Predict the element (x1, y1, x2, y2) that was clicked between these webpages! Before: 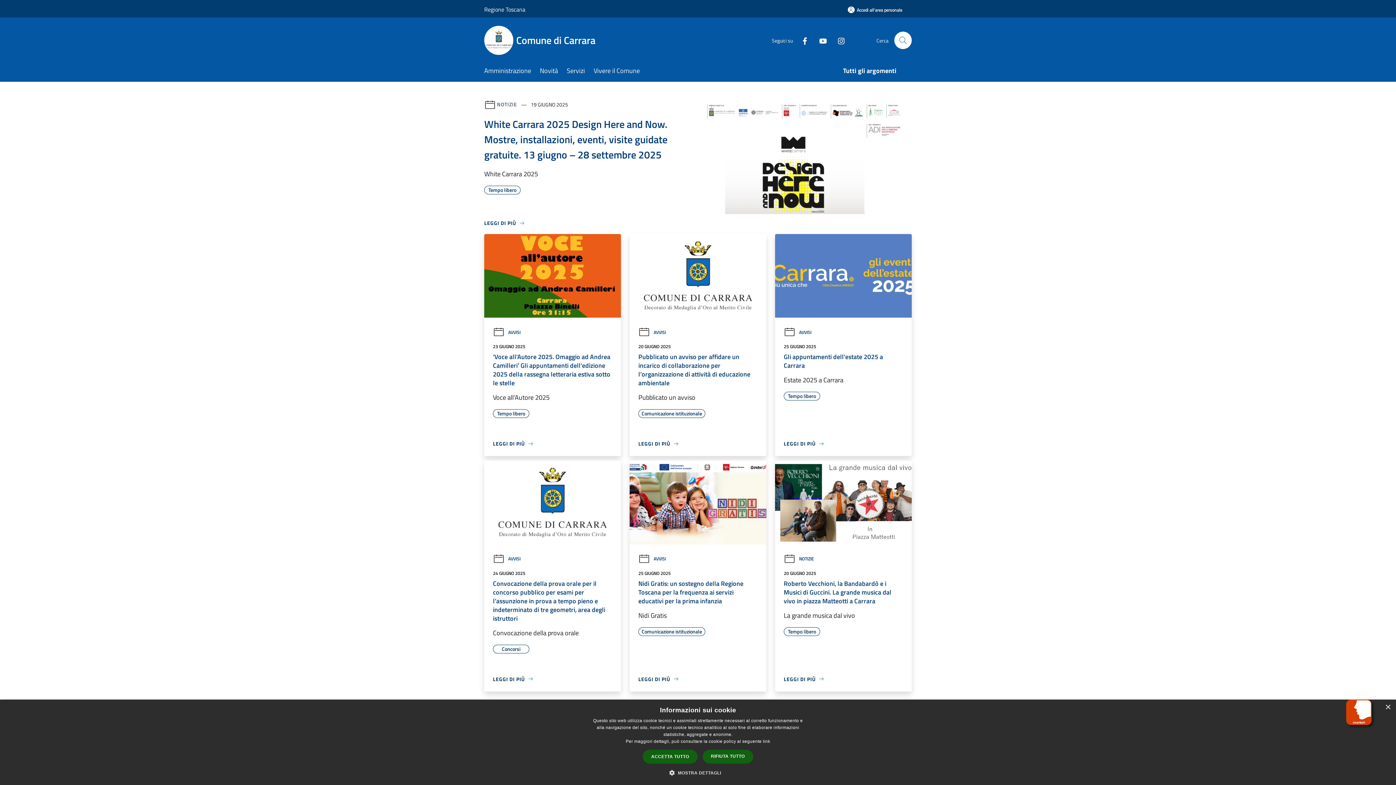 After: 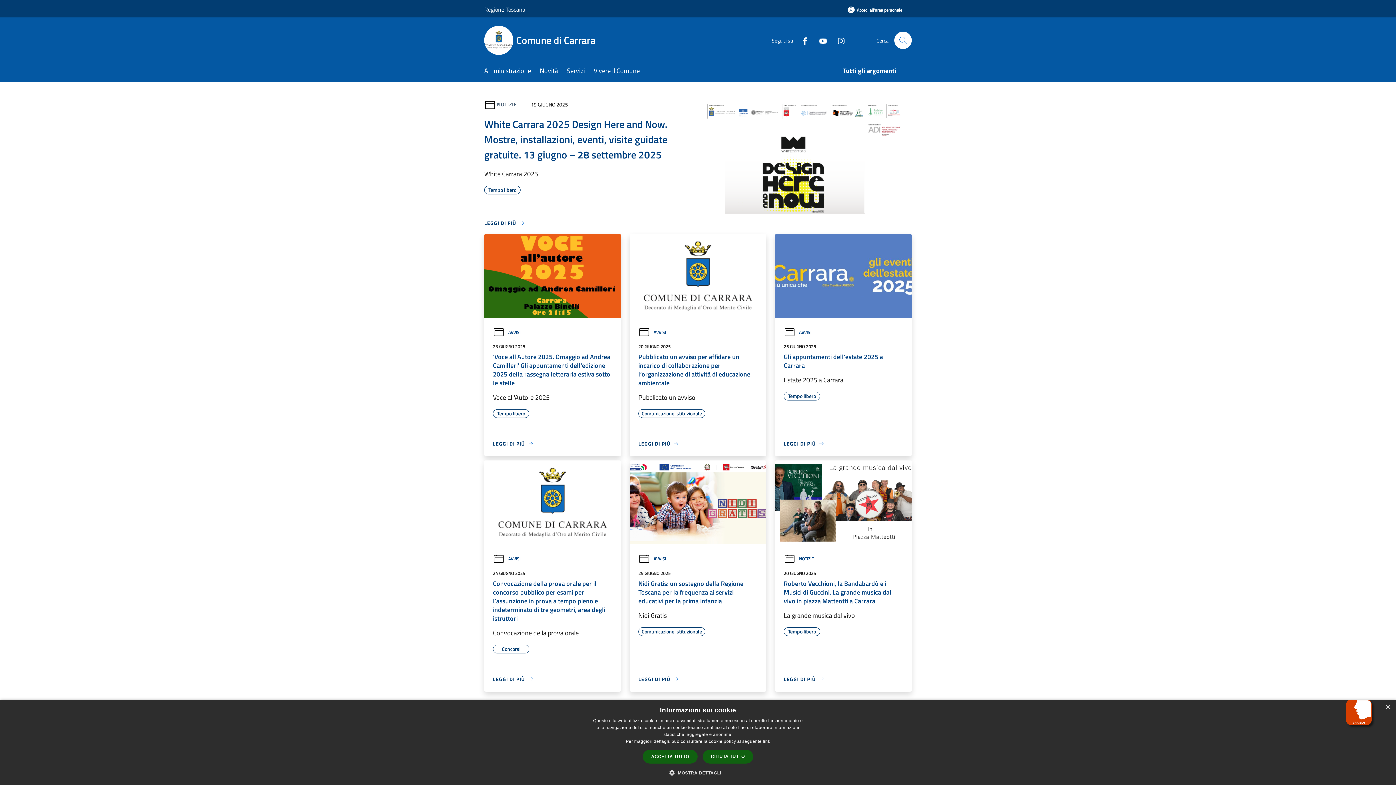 Action: label: Regione Toscana bbox: (484, 0, 525, 18)